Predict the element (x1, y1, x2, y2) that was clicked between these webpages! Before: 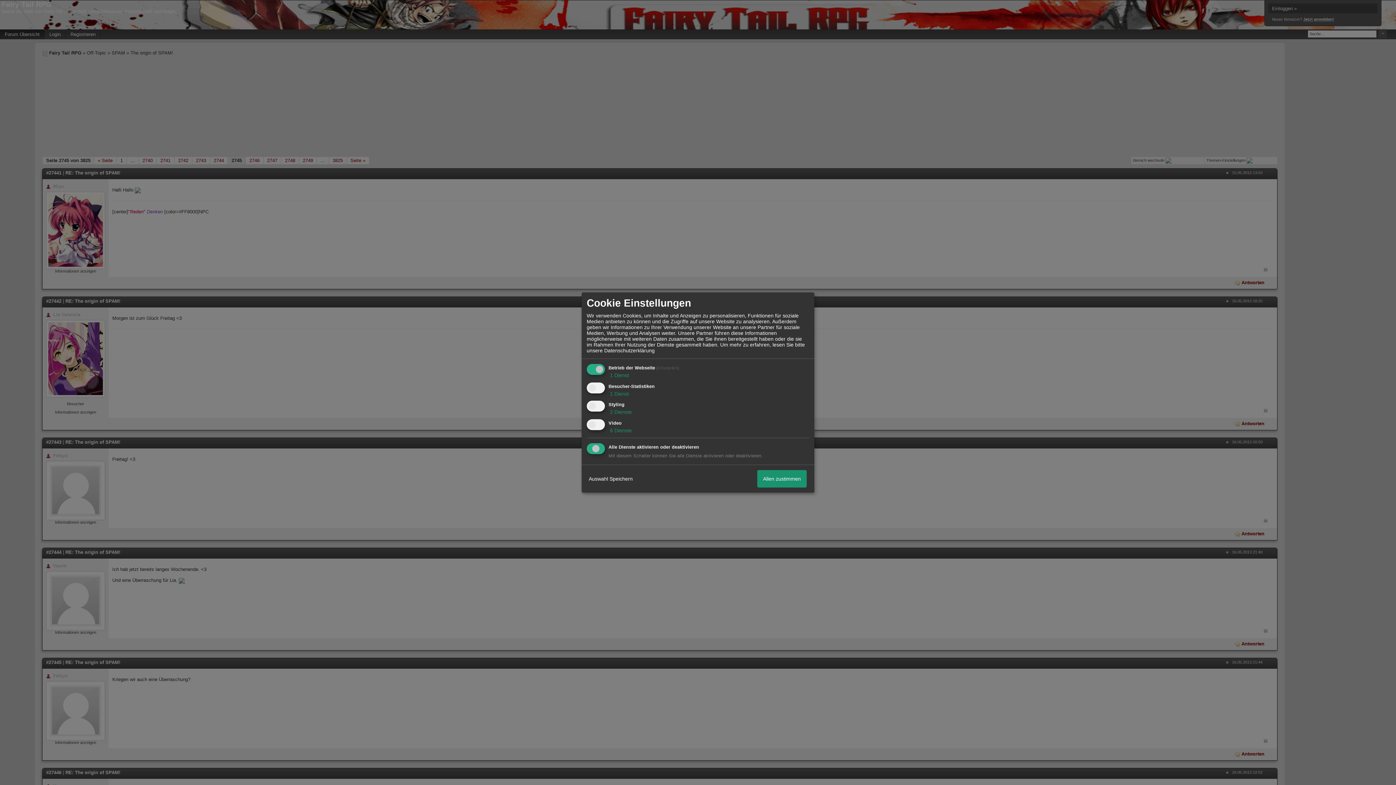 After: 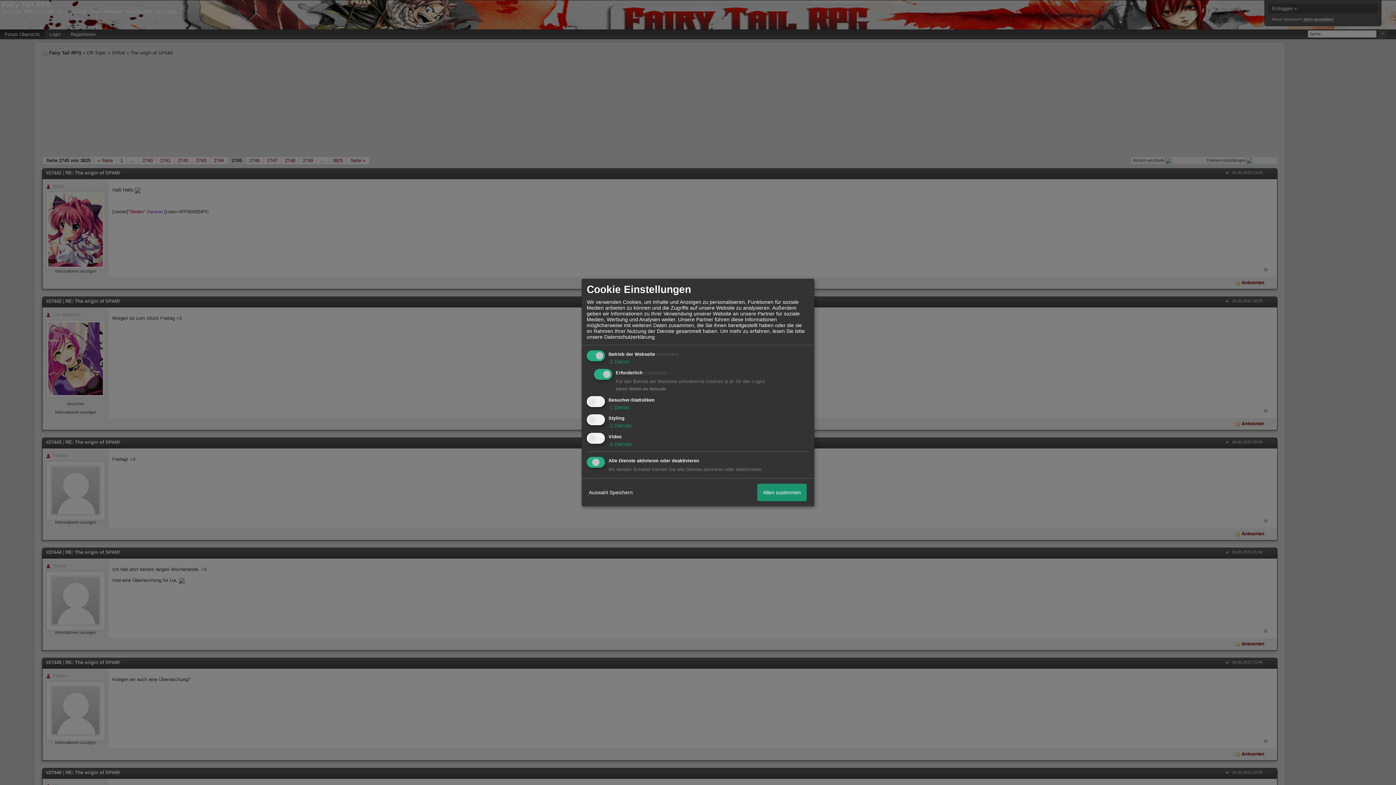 Action: bbox: (608, 372, 629, 378) label:  1 Dienst